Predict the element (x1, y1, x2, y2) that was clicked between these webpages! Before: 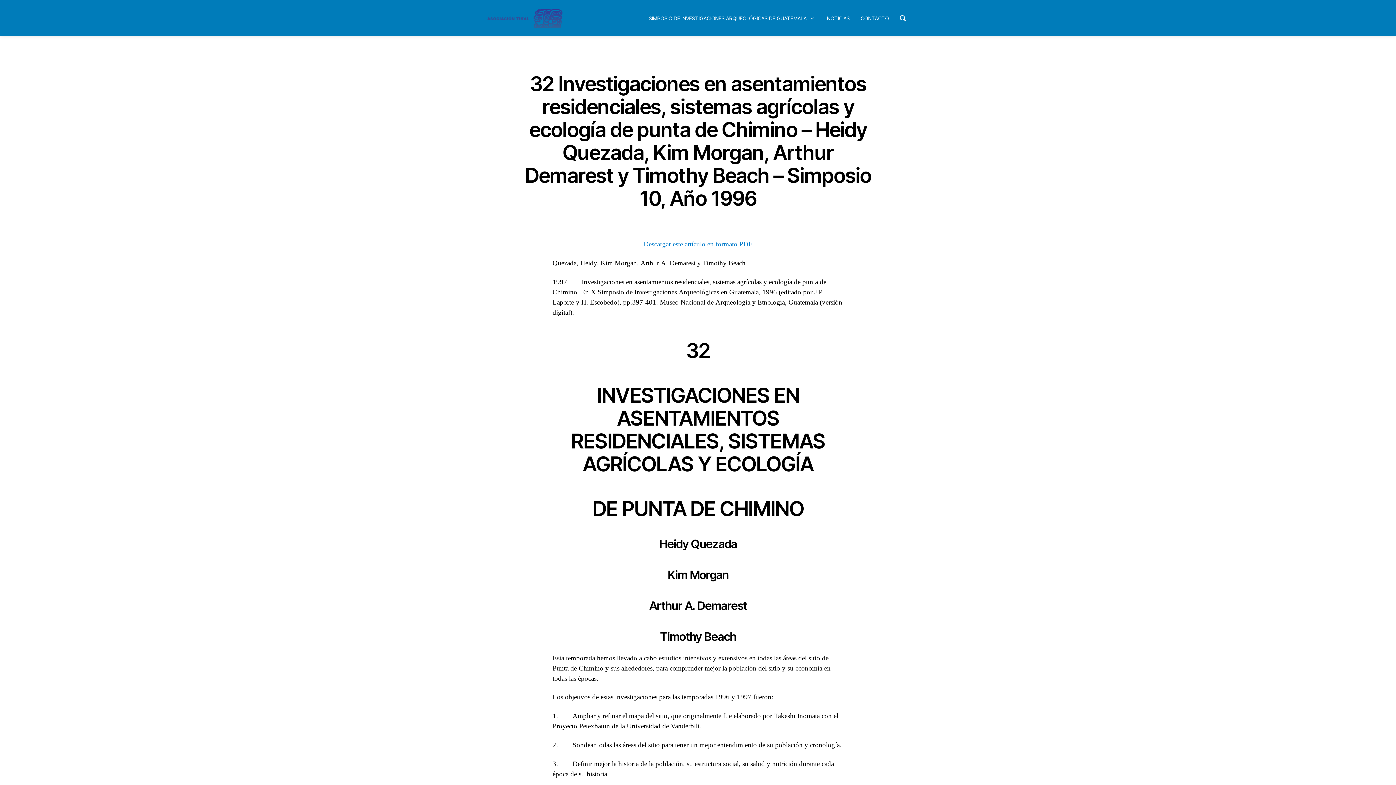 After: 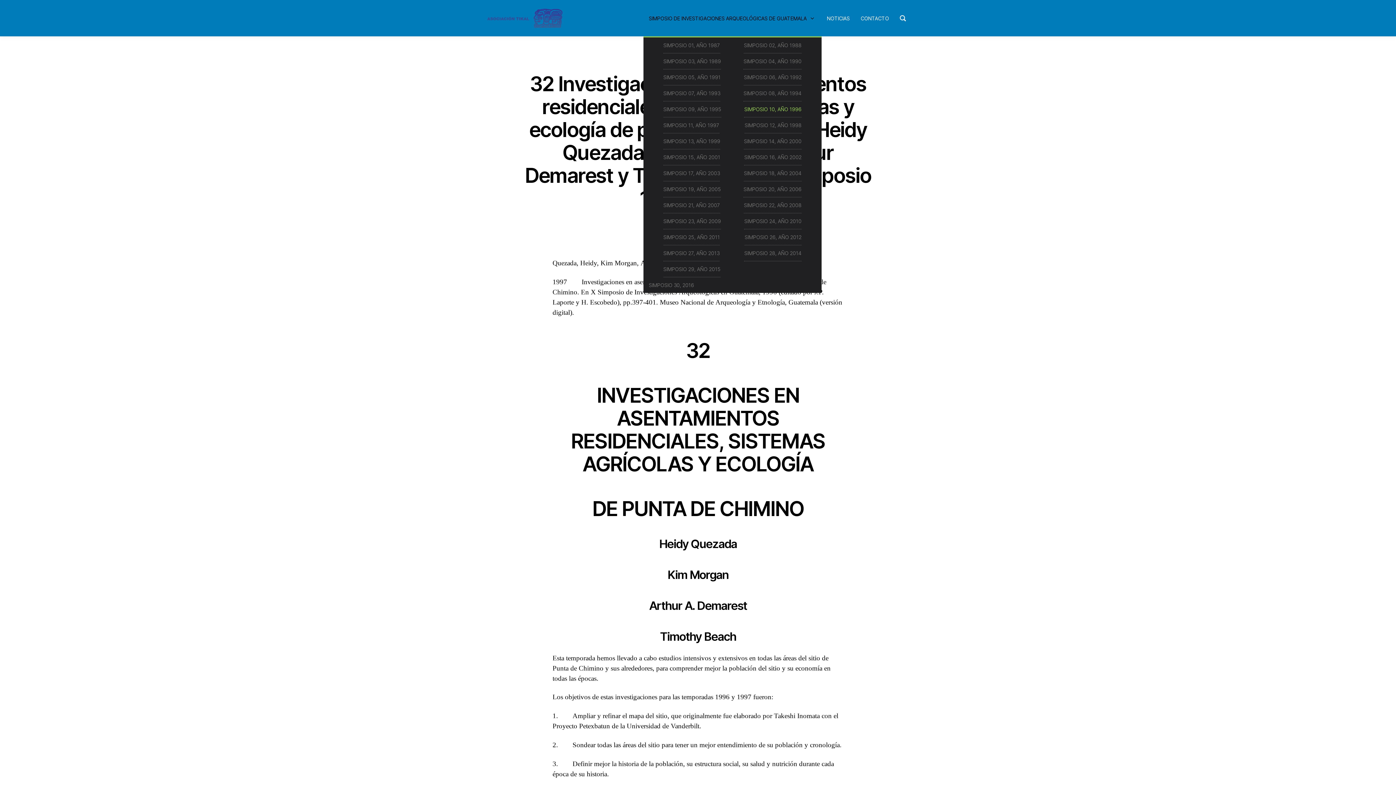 Action: bbox: (648, 13, 816, 22) label: SIMPOSIO DE INVESTIGACIONES ARQUEOLÓGICAS DE GUATEMALA